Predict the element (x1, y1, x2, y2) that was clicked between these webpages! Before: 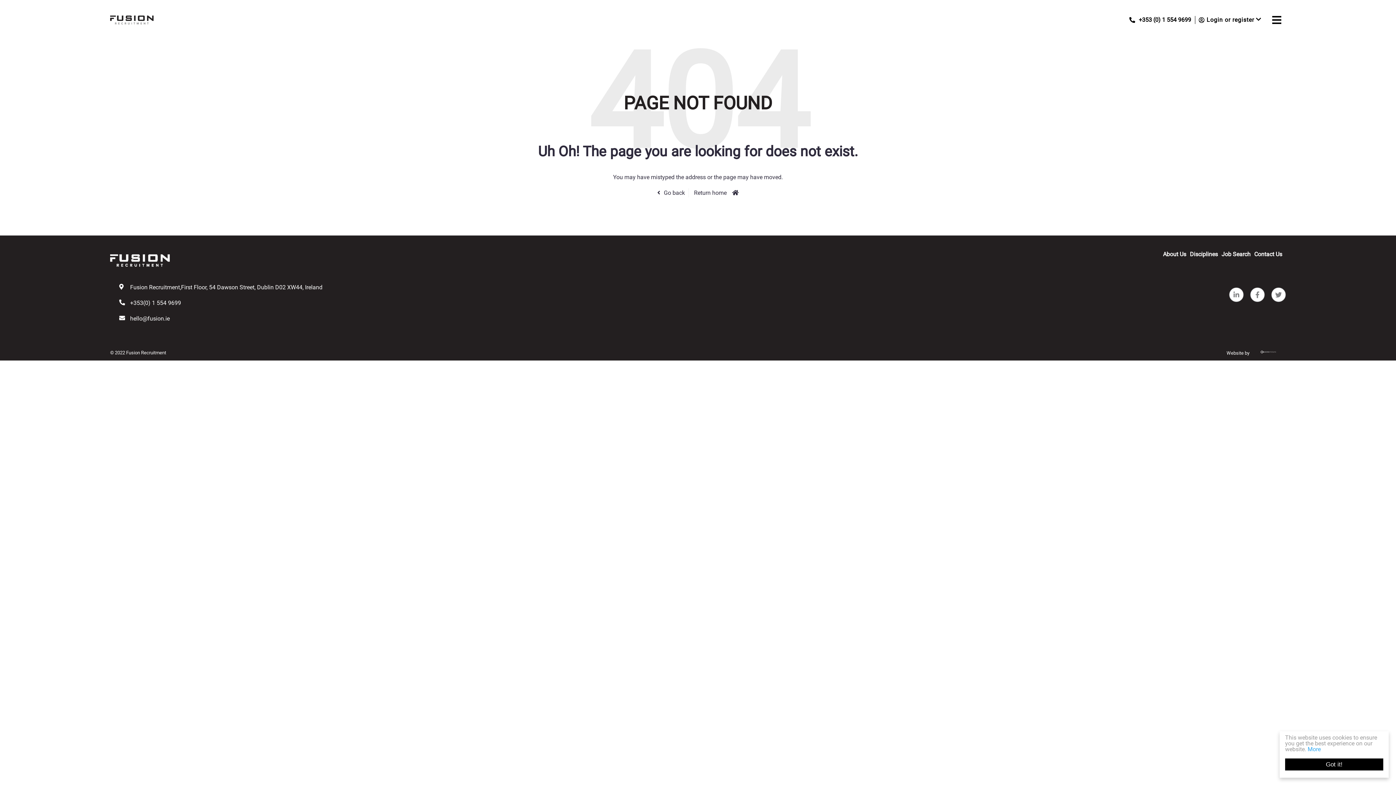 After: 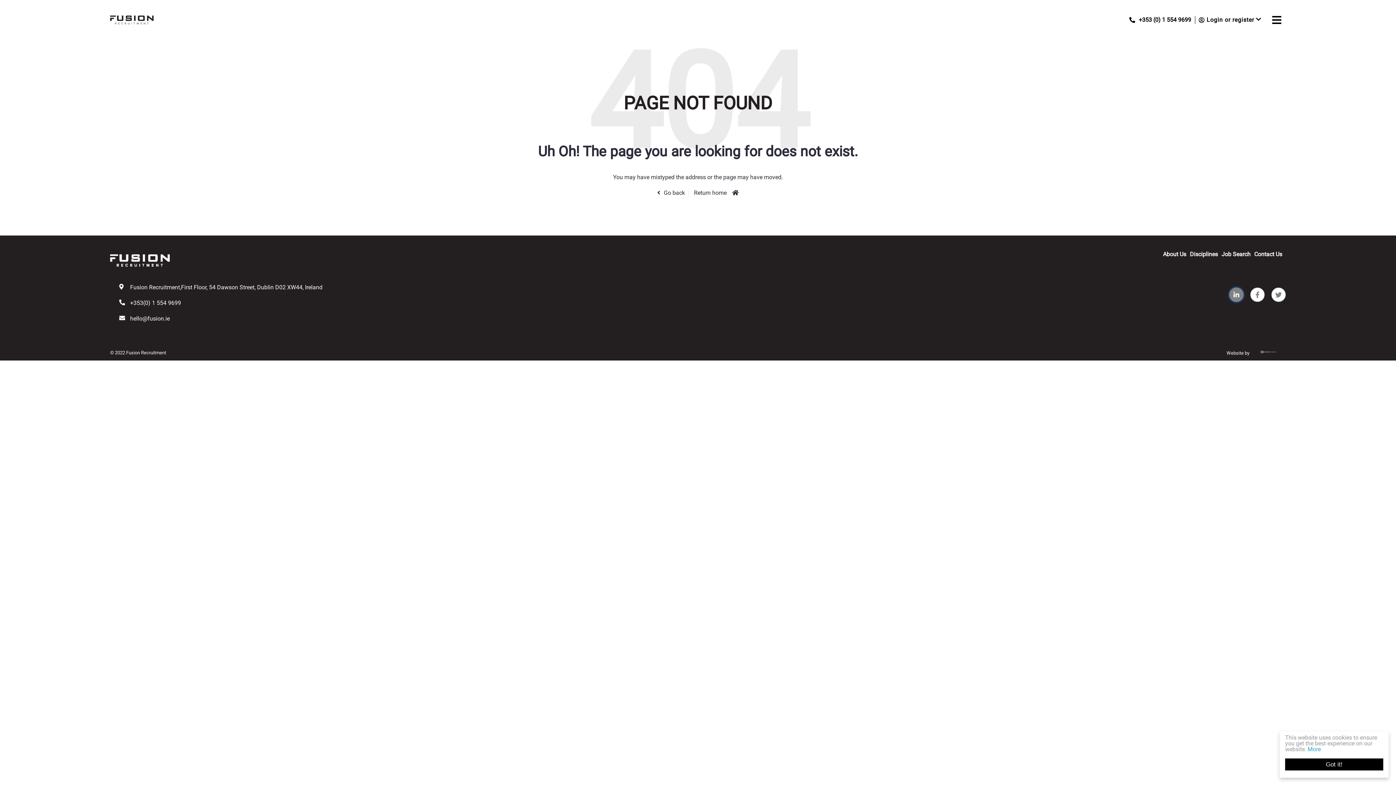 Action: bbox: (1229, 287, 1244, 302)